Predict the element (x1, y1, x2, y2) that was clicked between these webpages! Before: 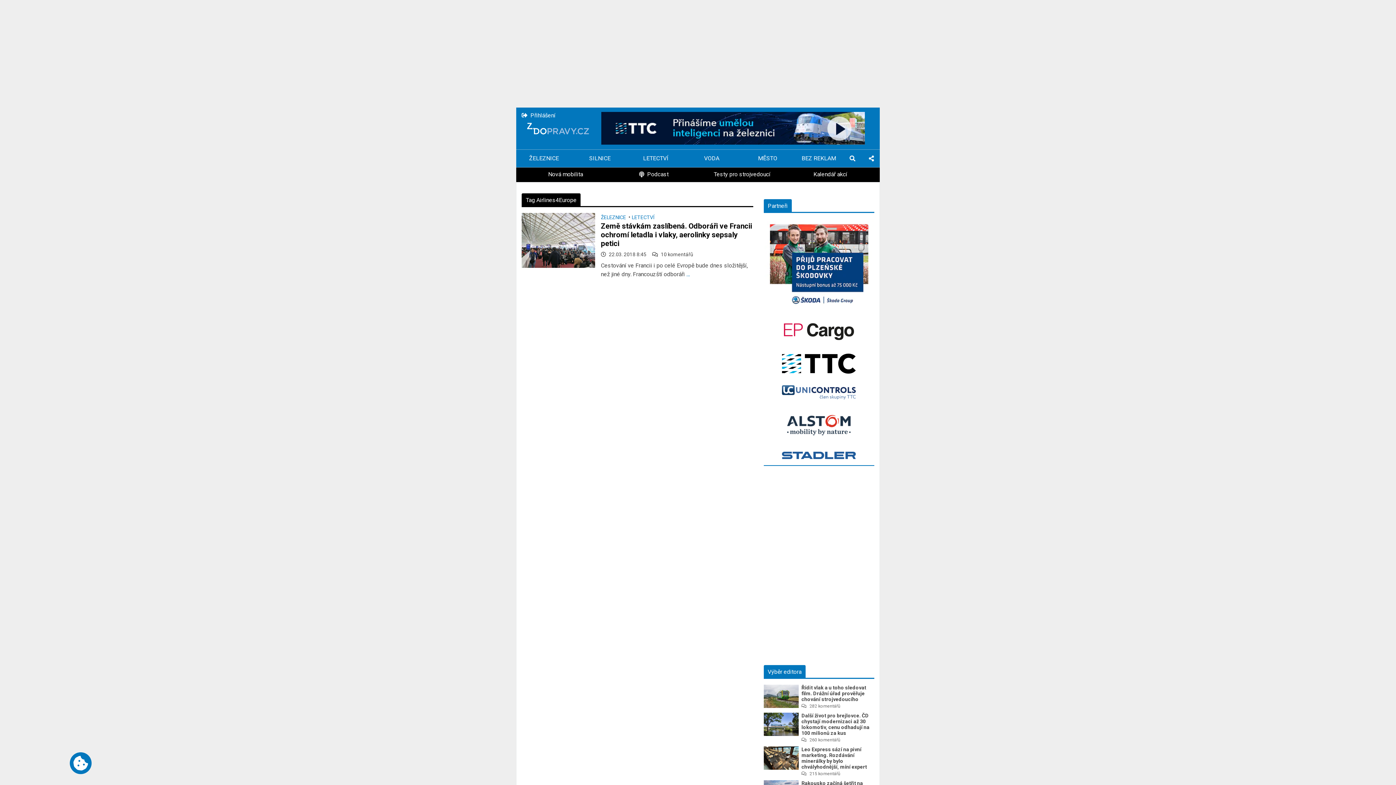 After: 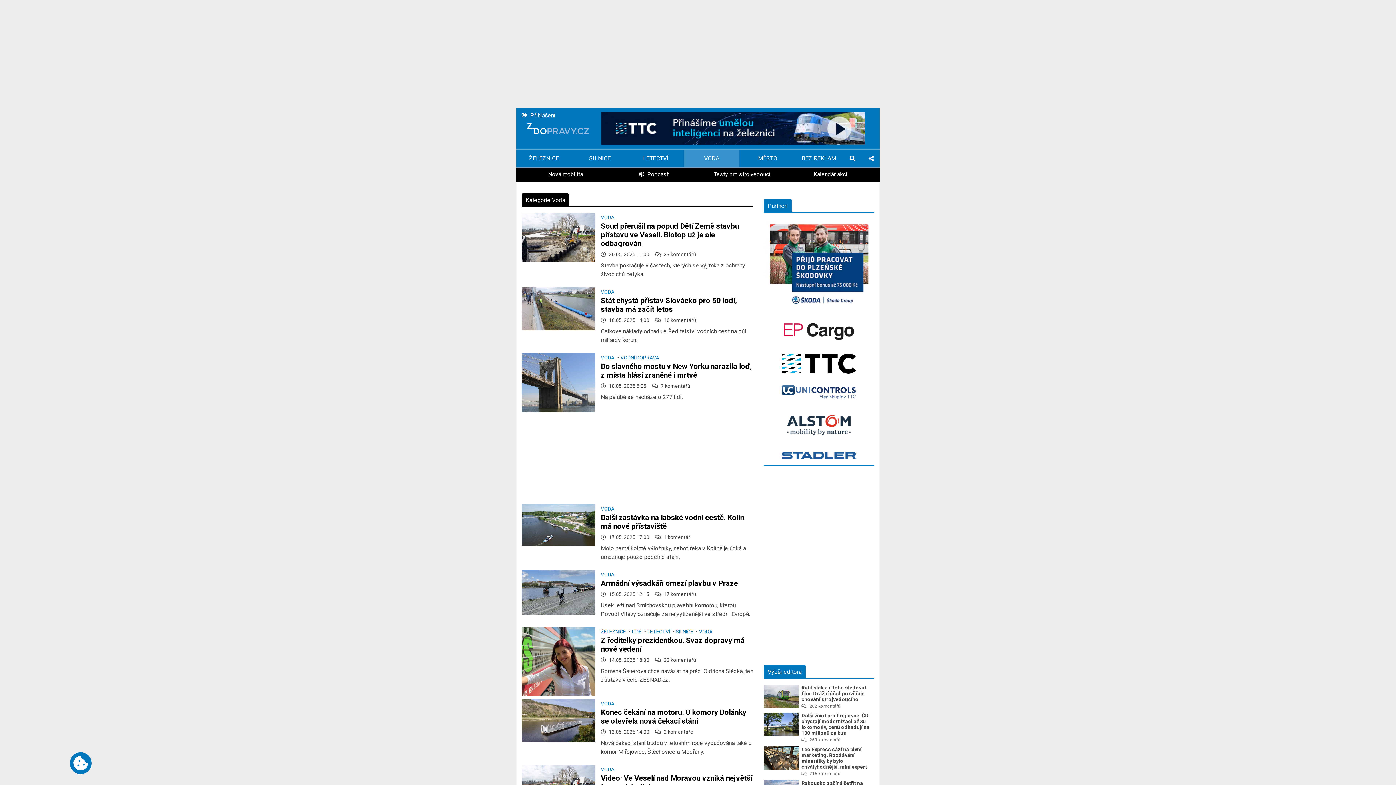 Action: label: VODA bbox: (684, 149, 739, 167)